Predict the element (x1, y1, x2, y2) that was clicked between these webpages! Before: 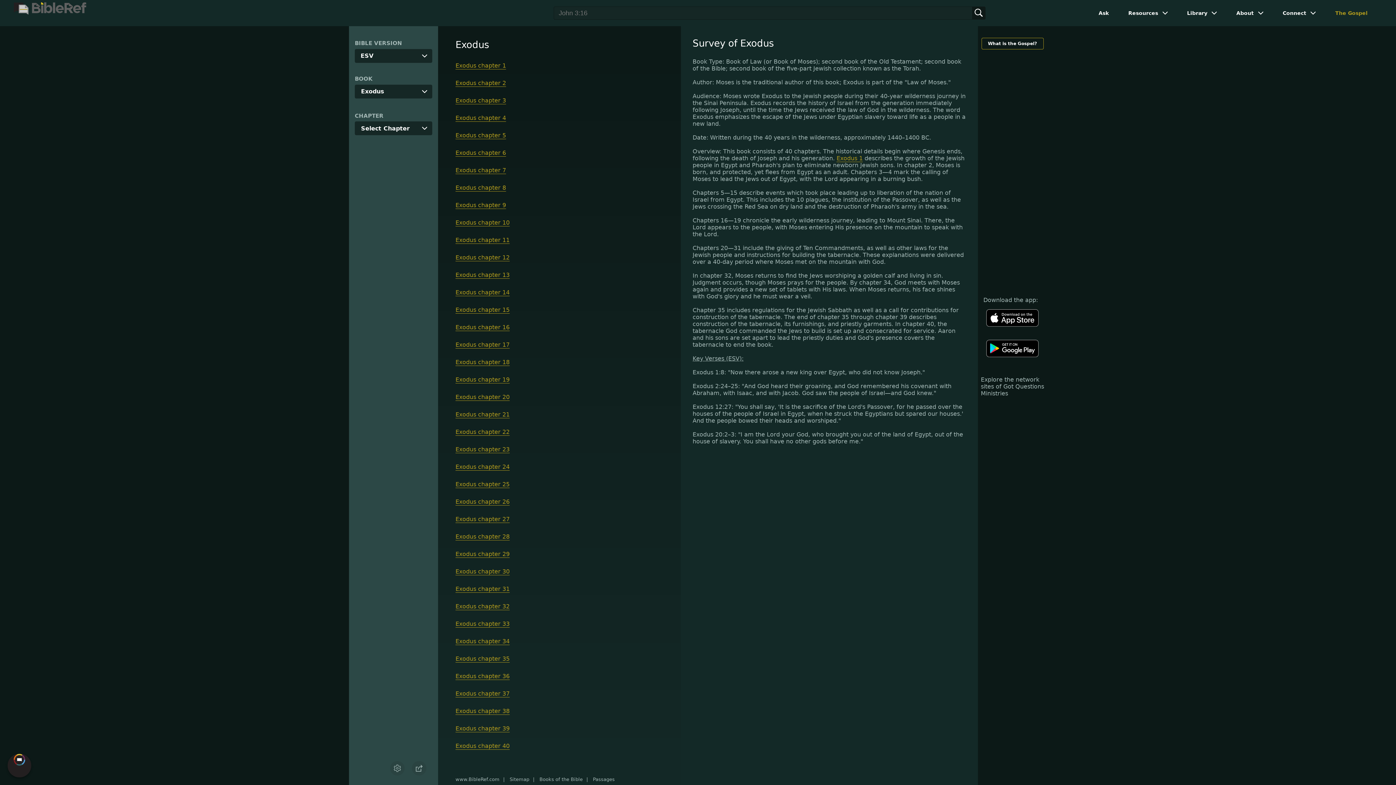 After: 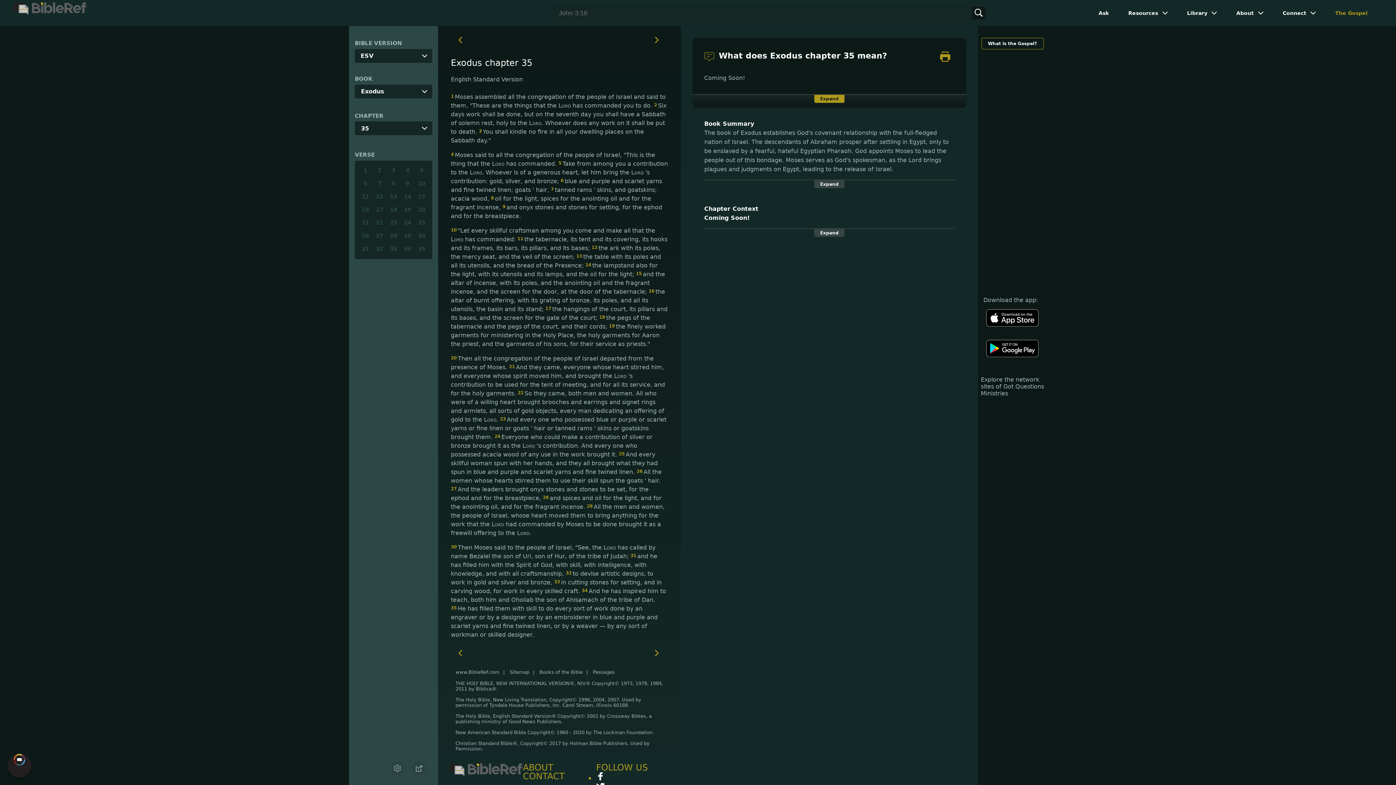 Action: bbox: (455, 655, 509, 662) label: Exodus chapter 35